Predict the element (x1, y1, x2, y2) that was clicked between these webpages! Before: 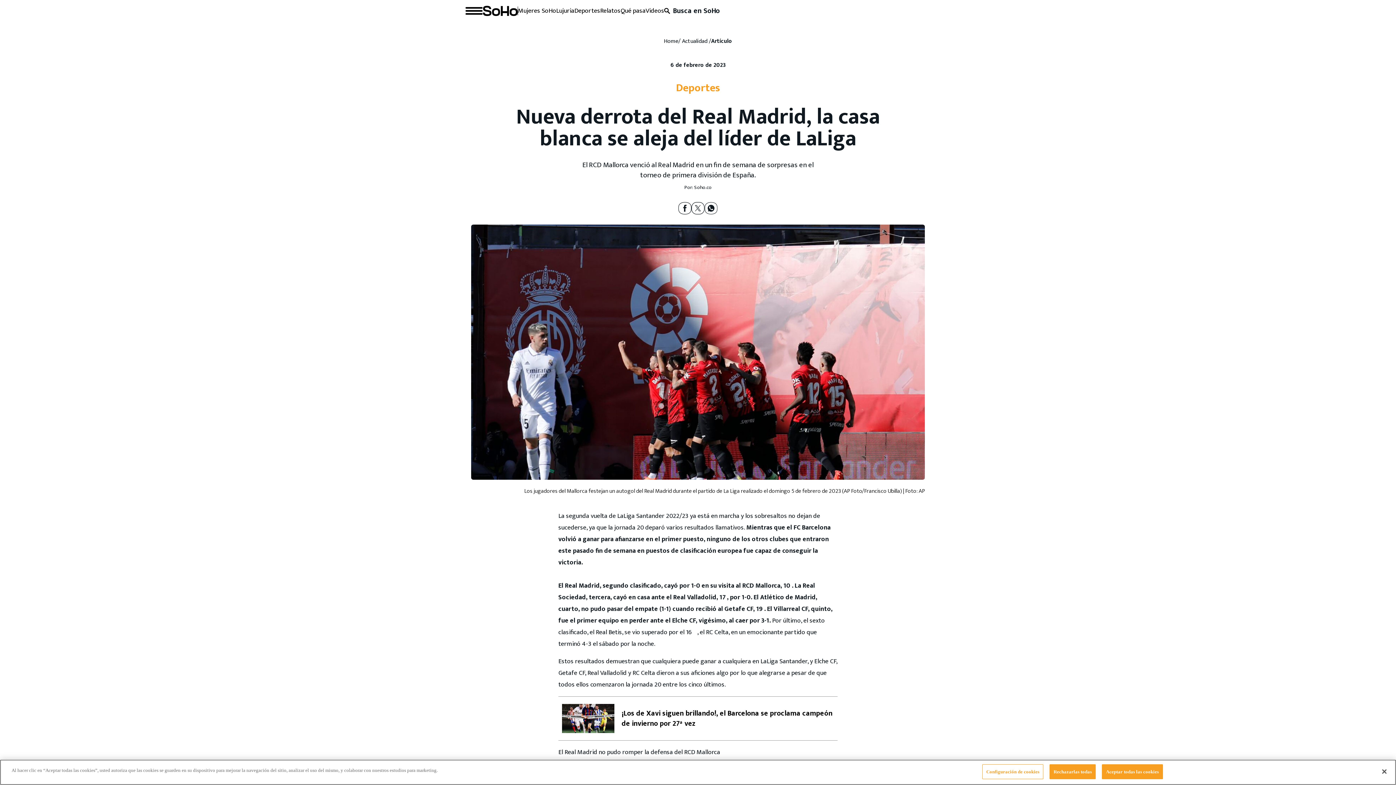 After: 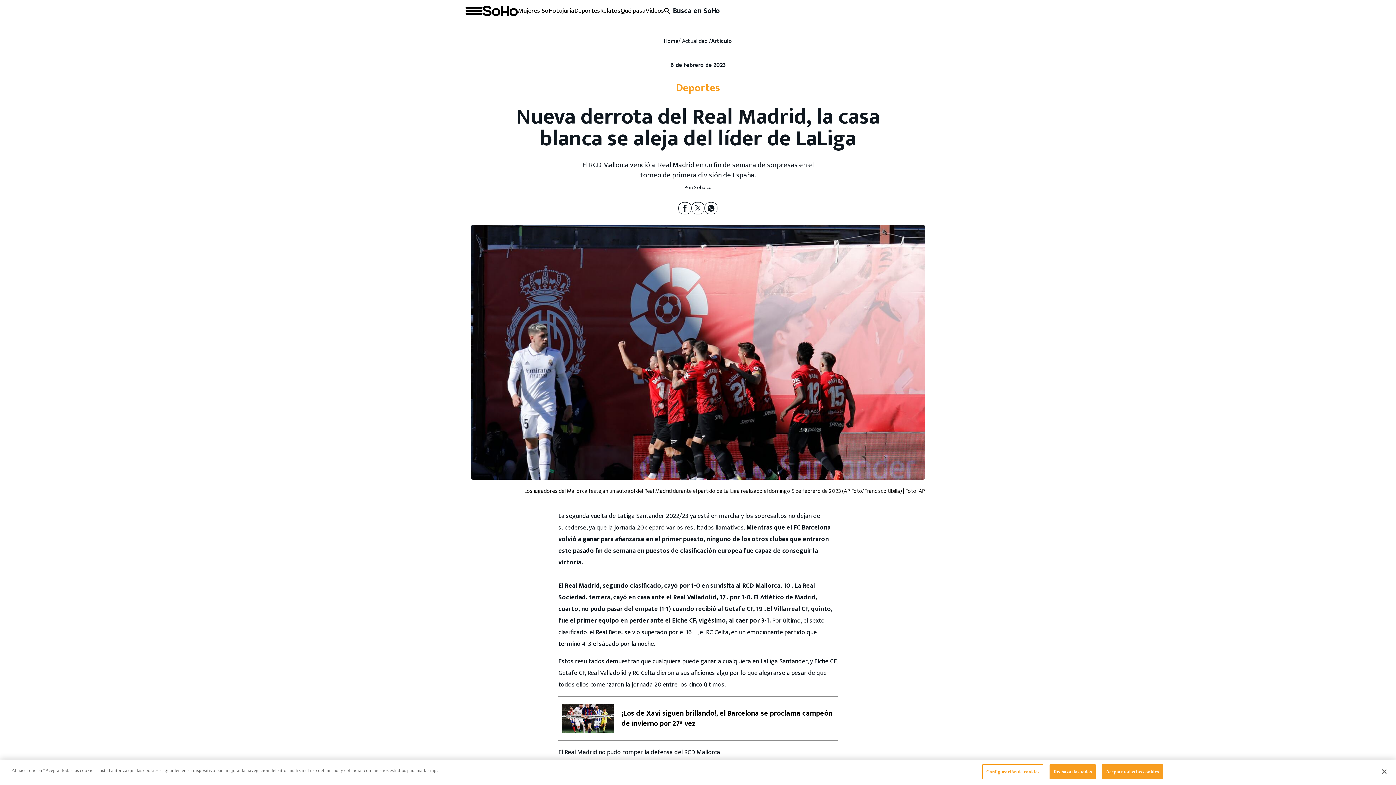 Action: bbox: (558, 696, 837, 741) label: ¡Los de Xavi siguen brillando!, el Barcelona se proclama campeón de invierno por 27ª vez